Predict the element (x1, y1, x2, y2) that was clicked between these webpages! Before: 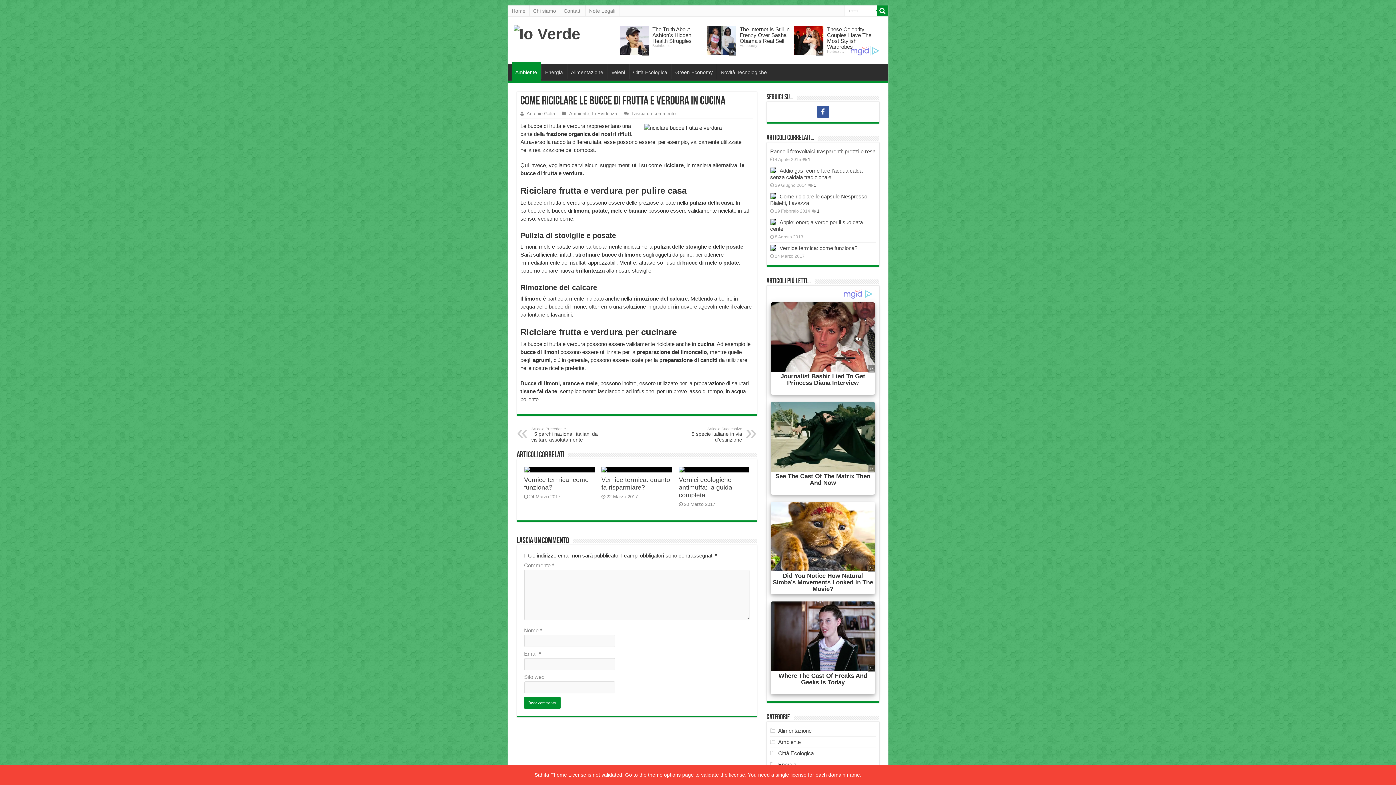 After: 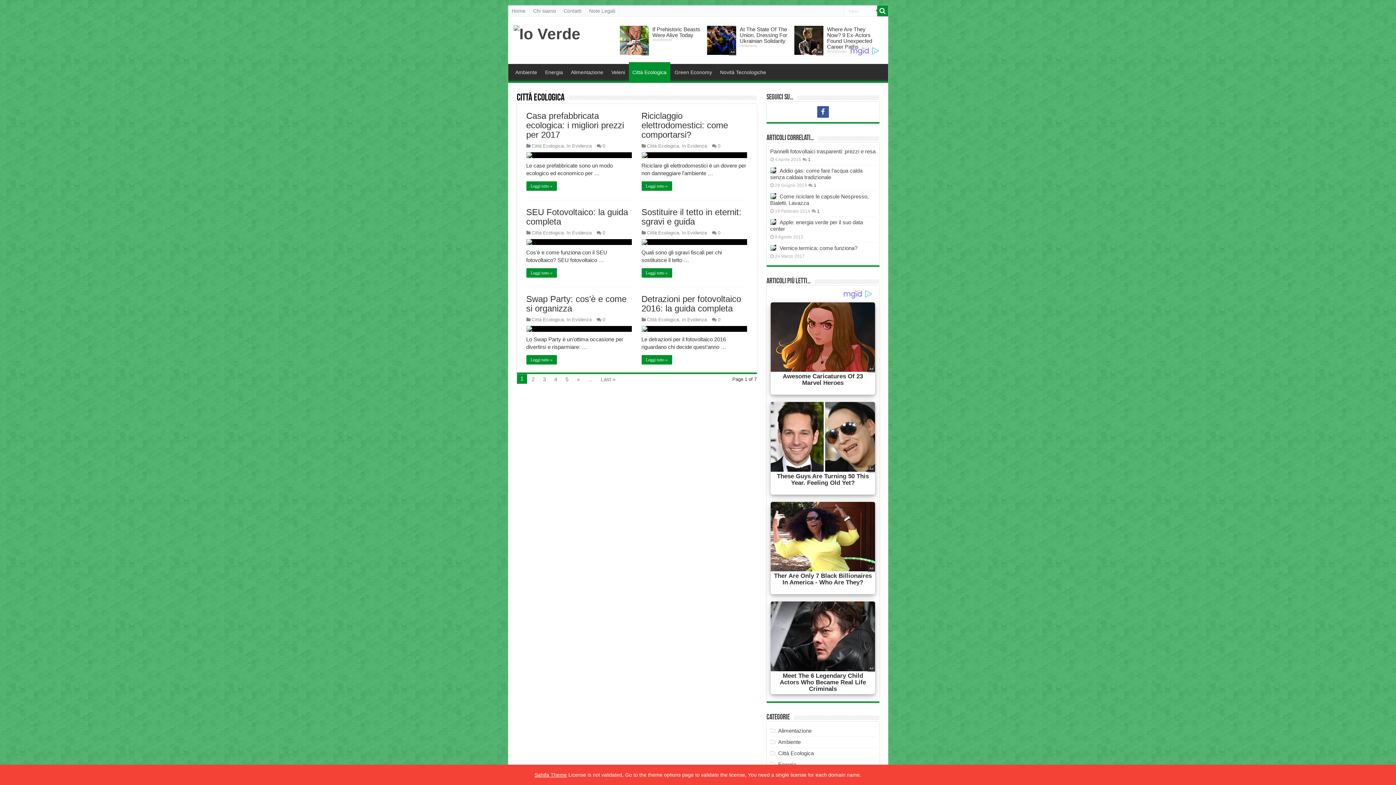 Action: label: Città Ecologica bbox: (629, 64, 671, 79)